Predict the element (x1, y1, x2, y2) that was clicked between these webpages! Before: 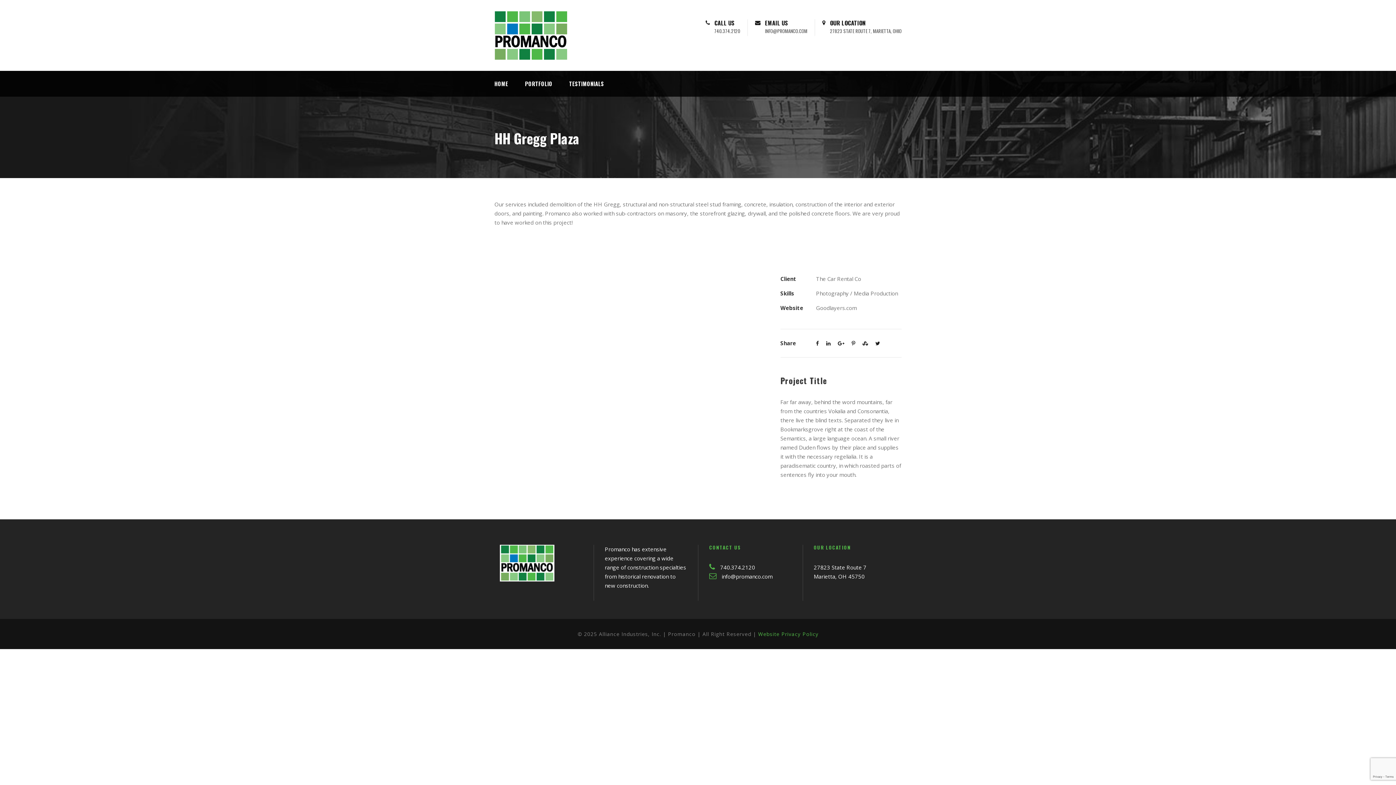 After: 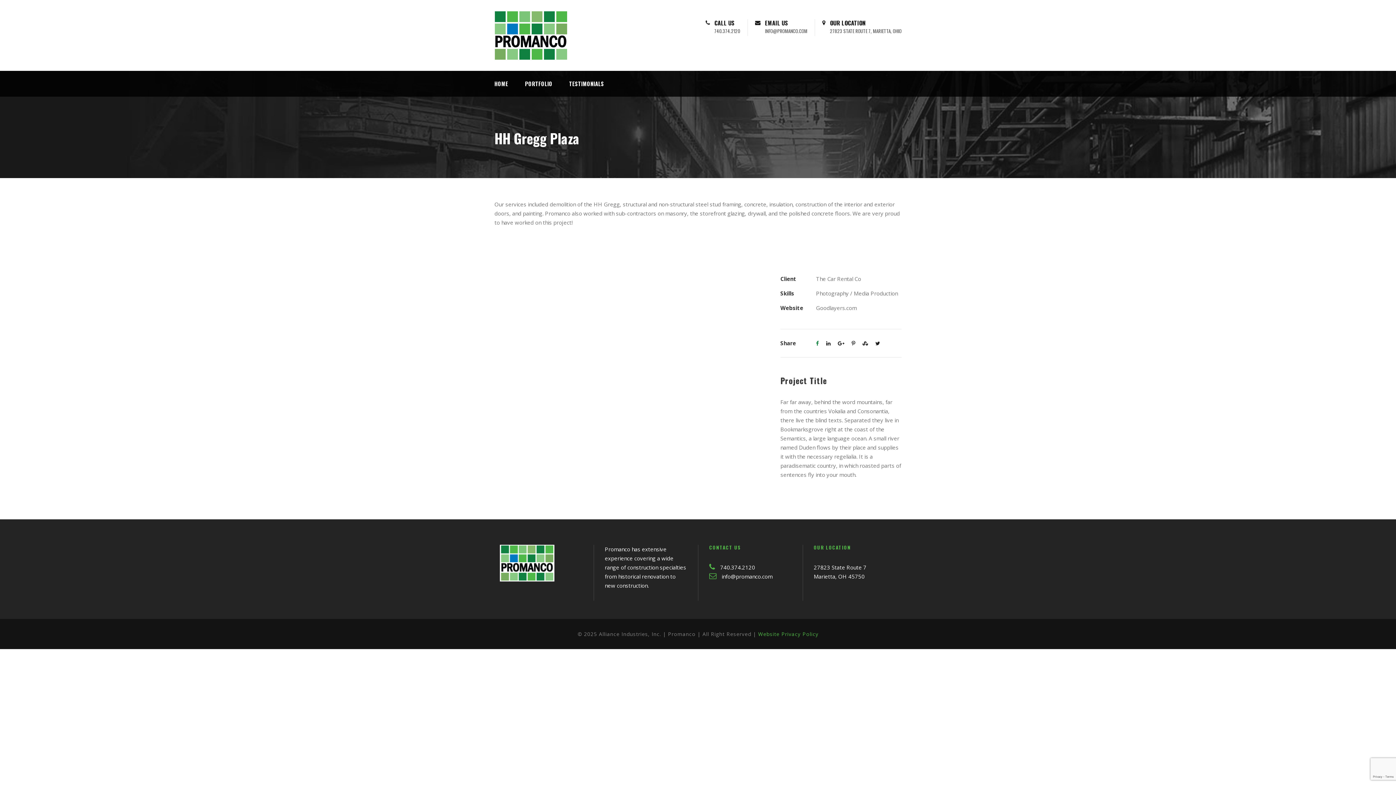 Action: bbox: (816, 340, 819, 346)